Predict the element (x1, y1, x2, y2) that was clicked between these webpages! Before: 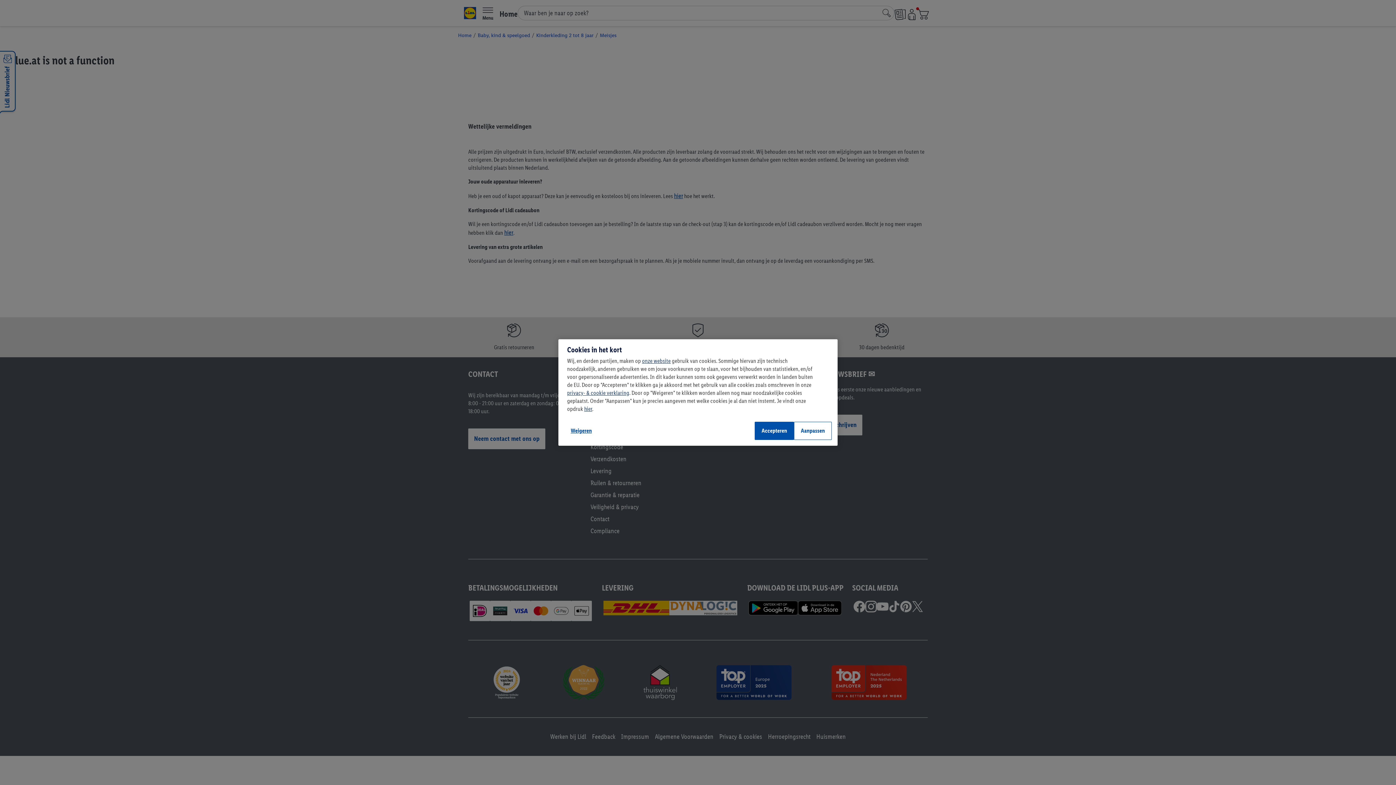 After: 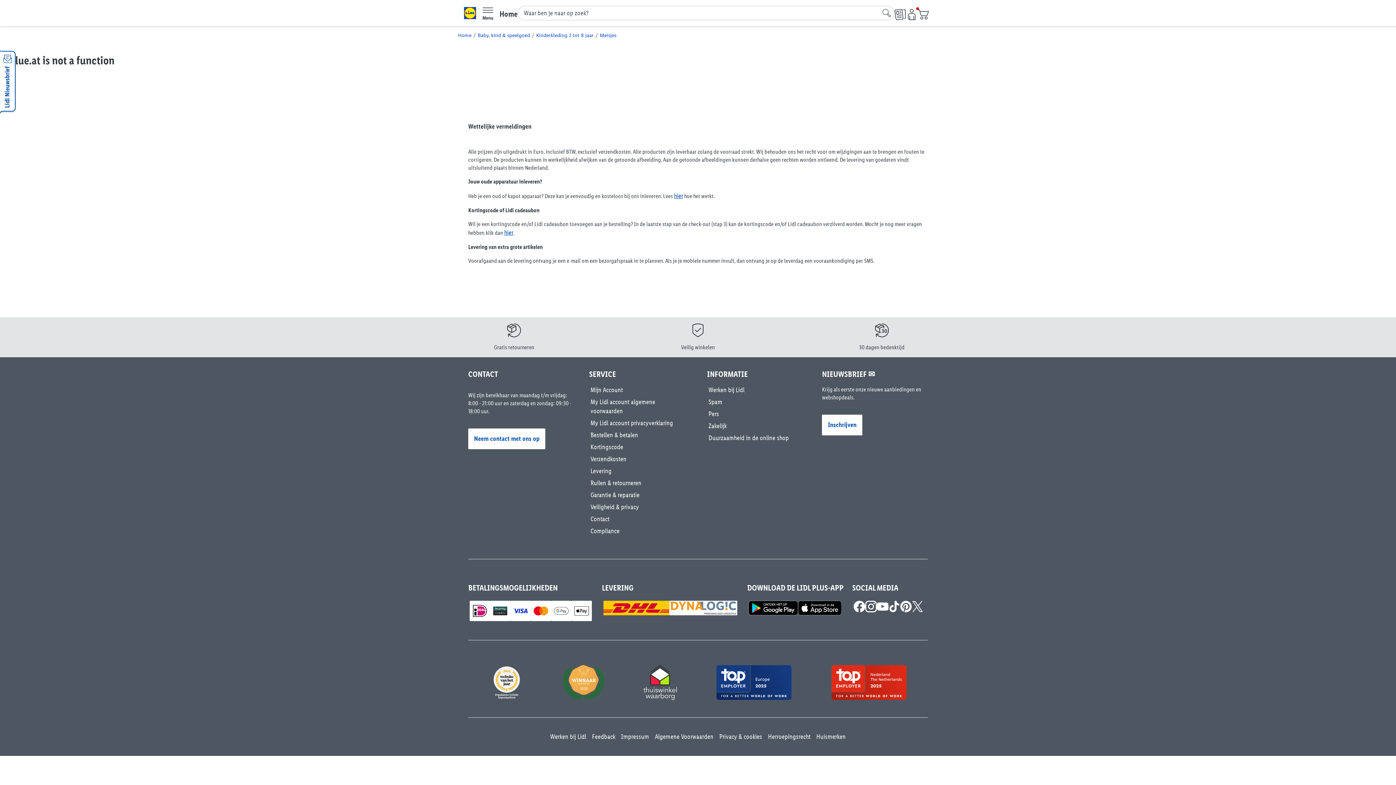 Action: label: Accepteren bbox: (754, 422, 794, 440)